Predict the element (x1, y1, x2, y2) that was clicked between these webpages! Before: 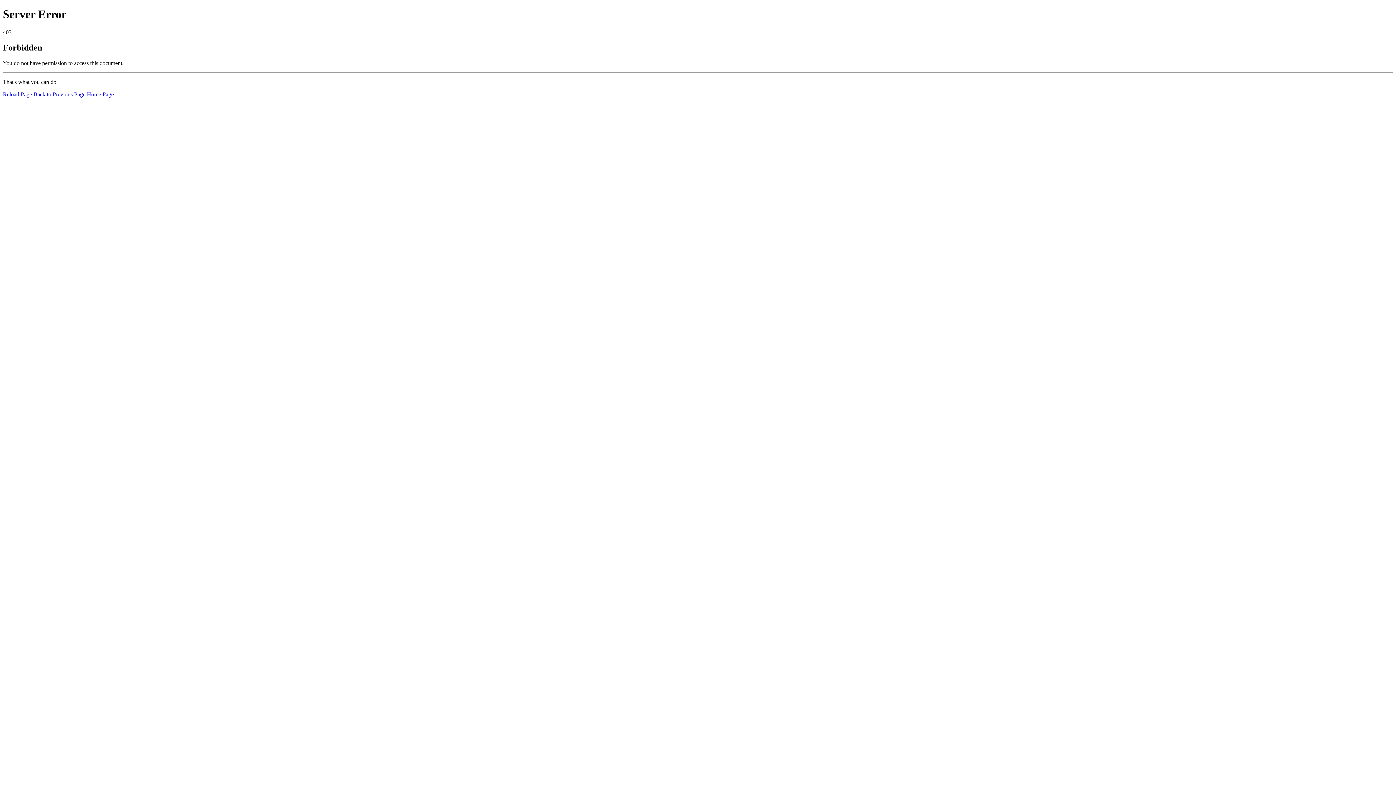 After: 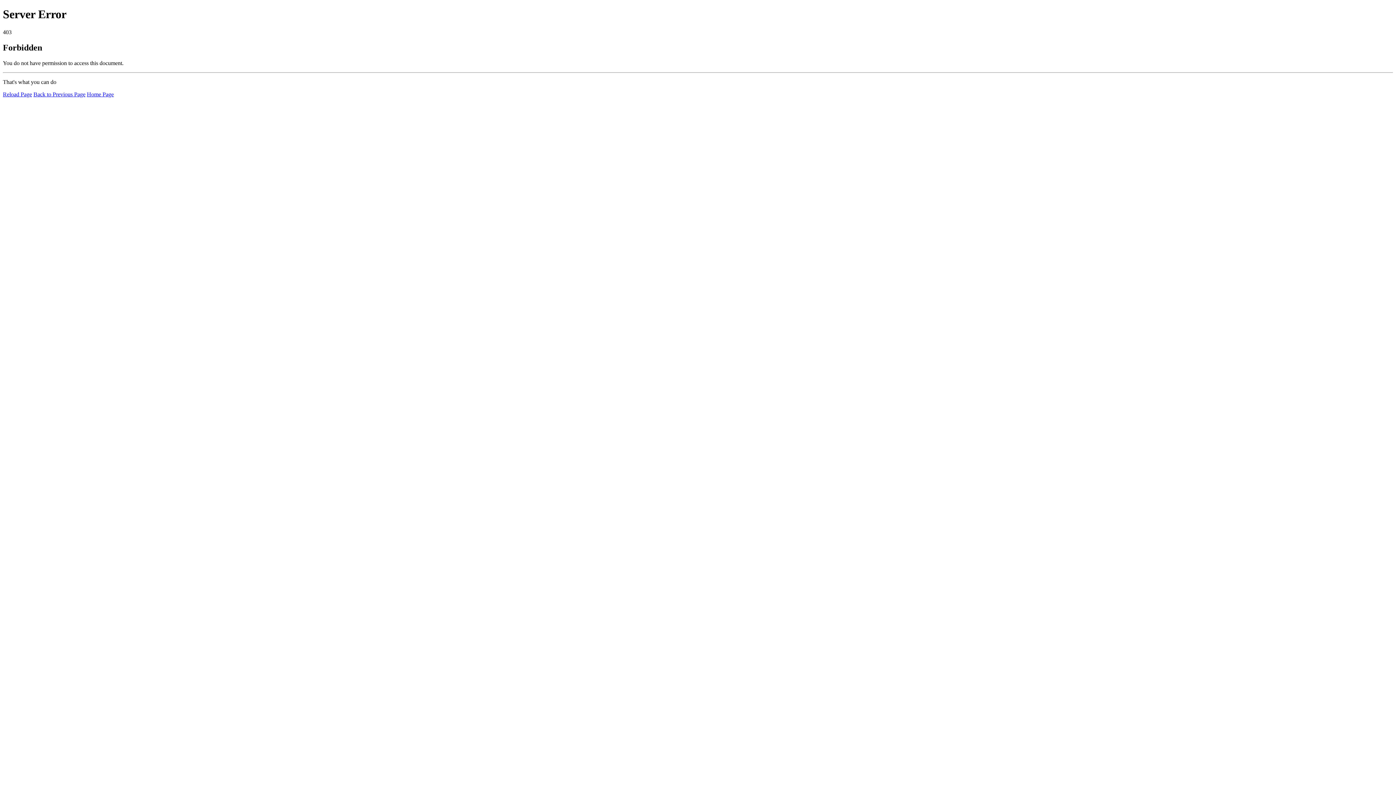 Action: label: Home Page bbox: (86, 91, 113, 97)